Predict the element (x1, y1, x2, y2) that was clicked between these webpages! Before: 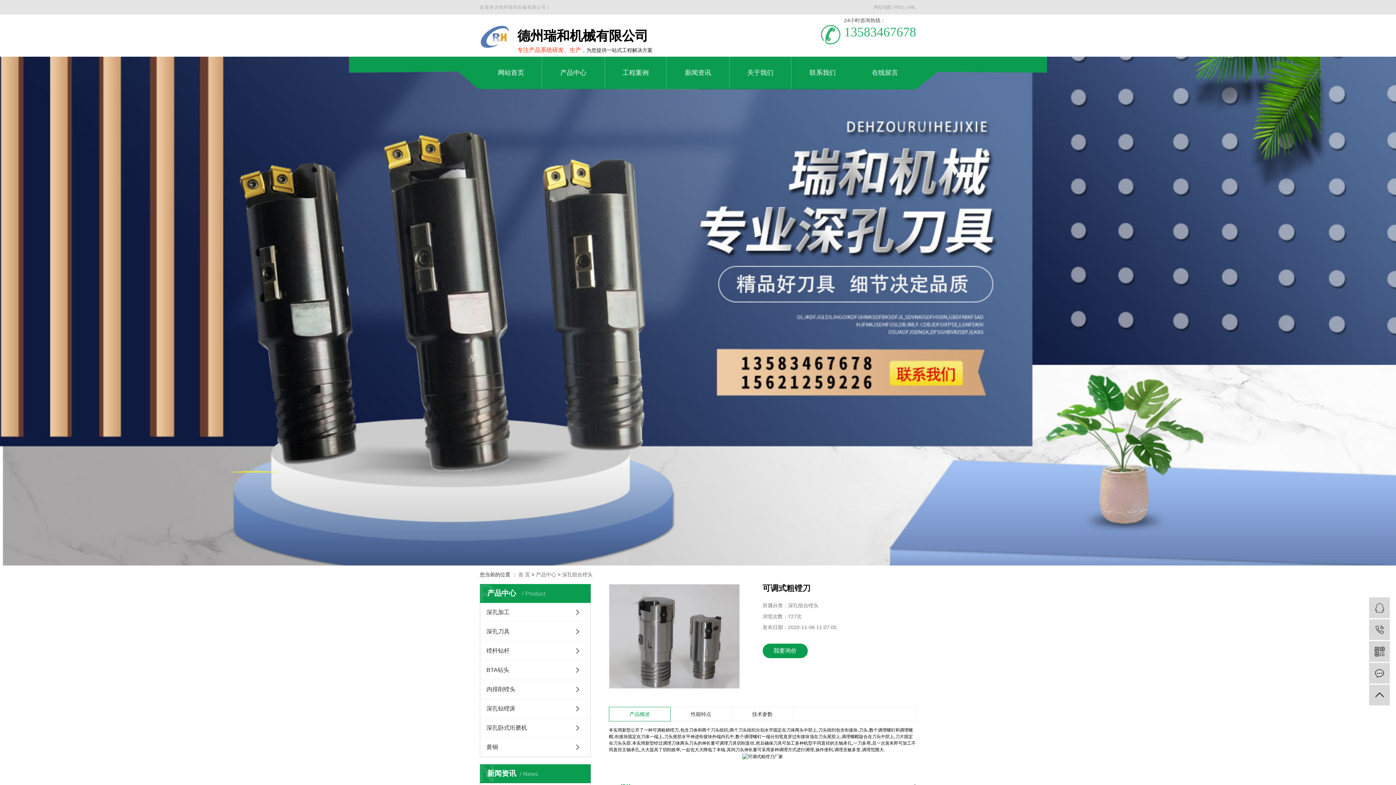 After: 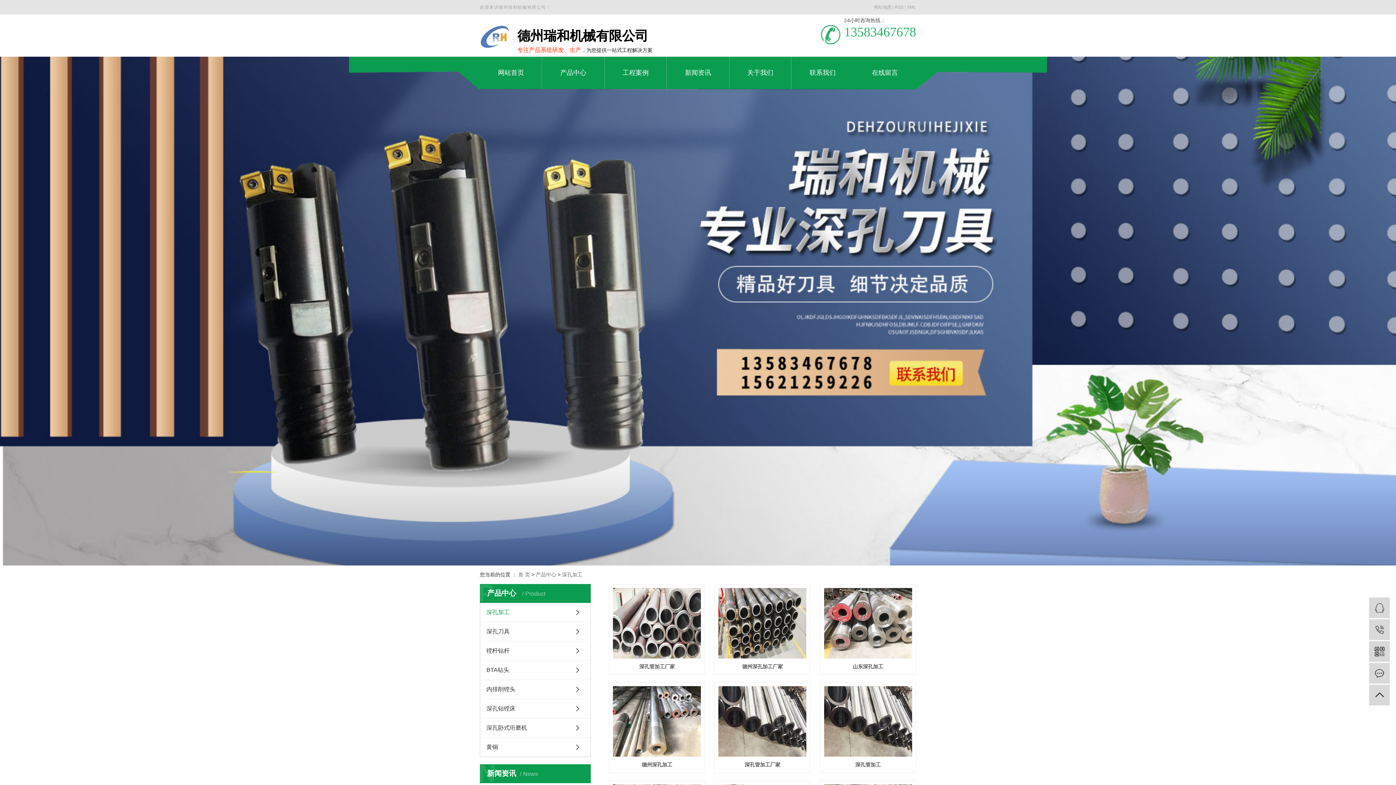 Action: bbox: (480, 603, 590, 622) label: 深孔加工